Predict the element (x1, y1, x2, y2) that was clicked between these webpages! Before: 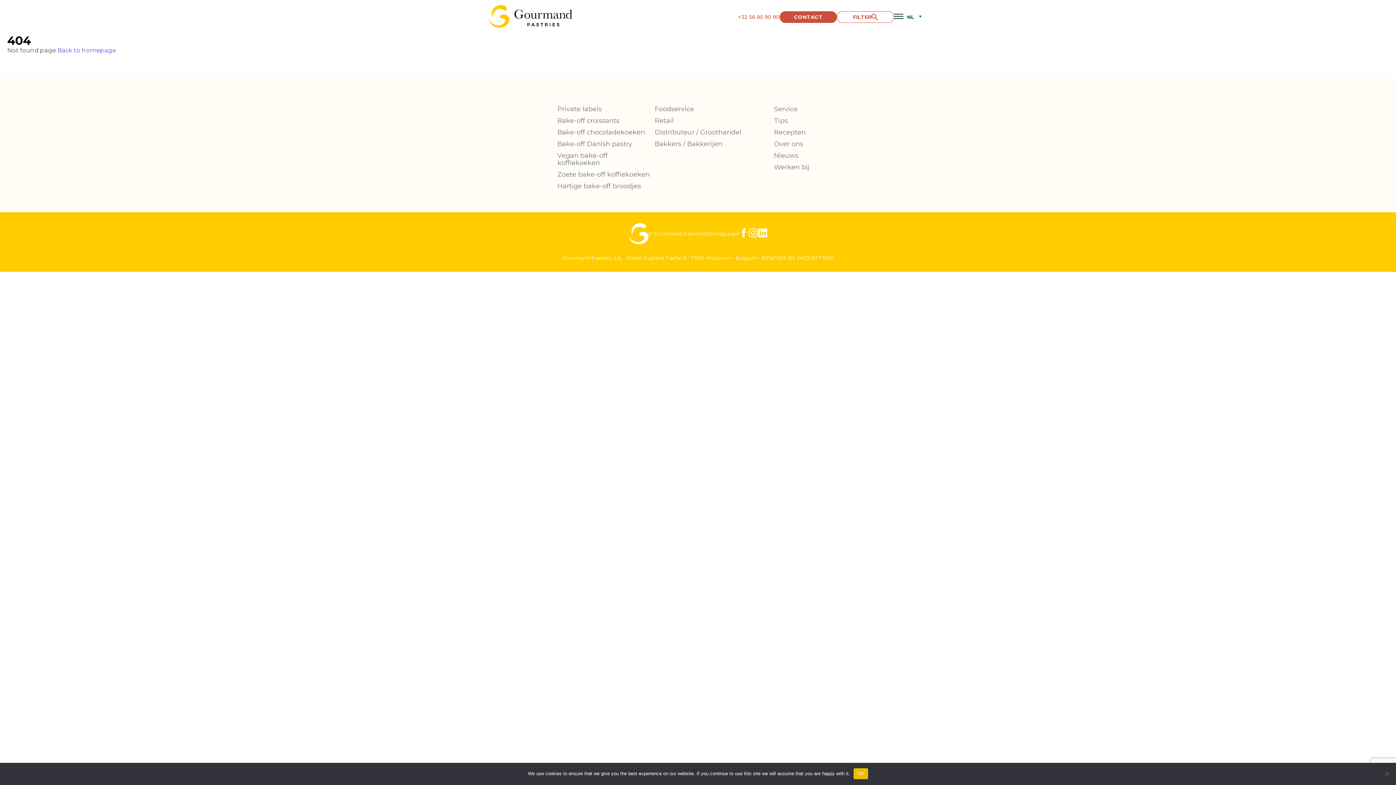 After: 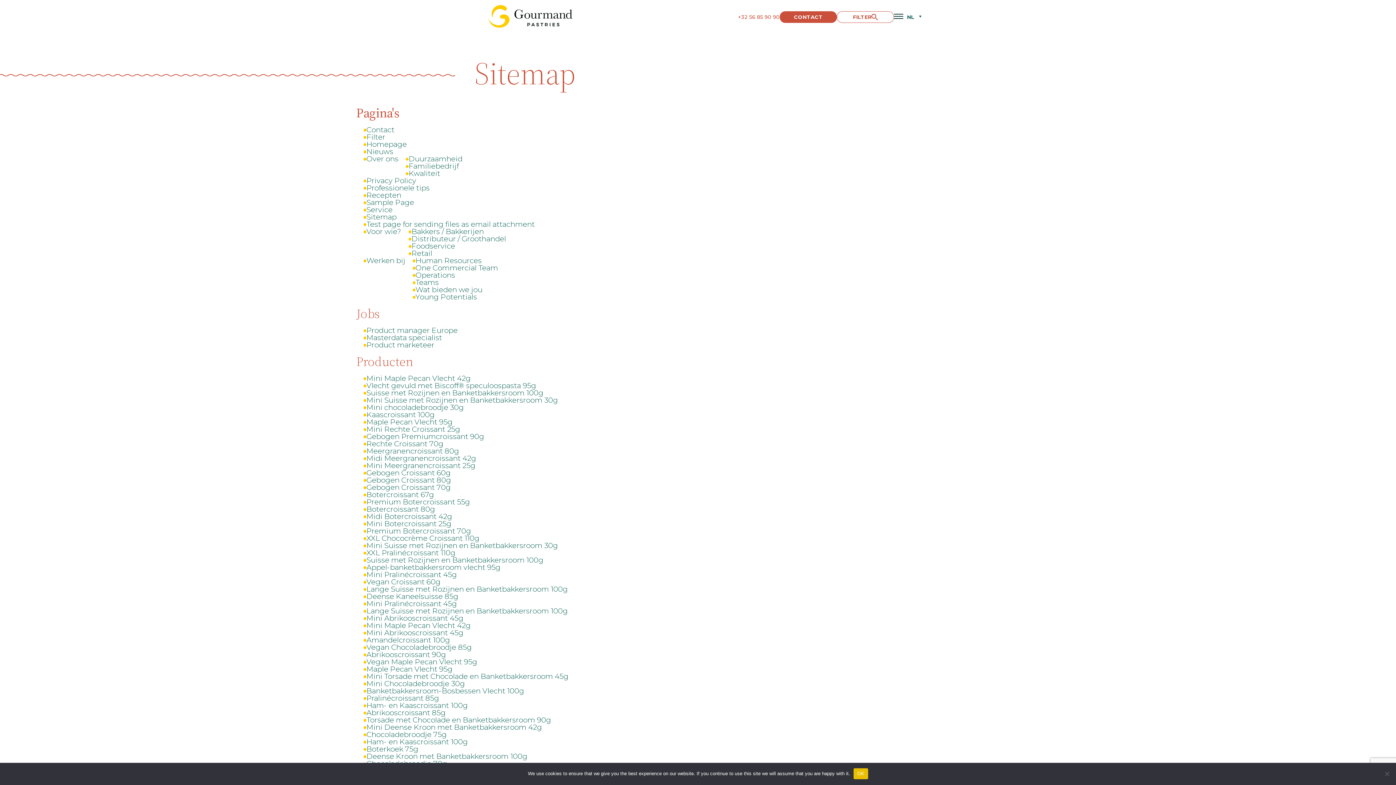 Action: bbox: (703, 230, 725, 237) label: Sitemap